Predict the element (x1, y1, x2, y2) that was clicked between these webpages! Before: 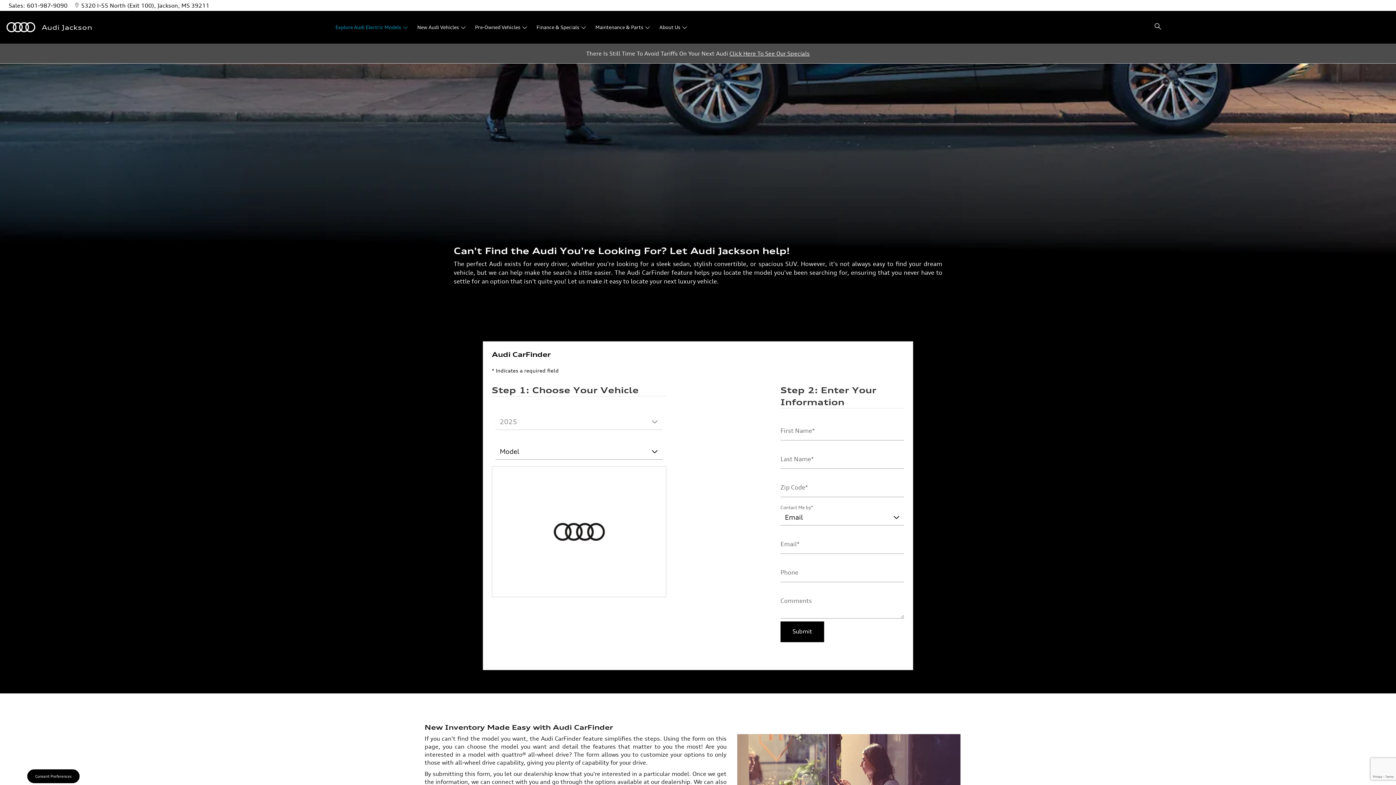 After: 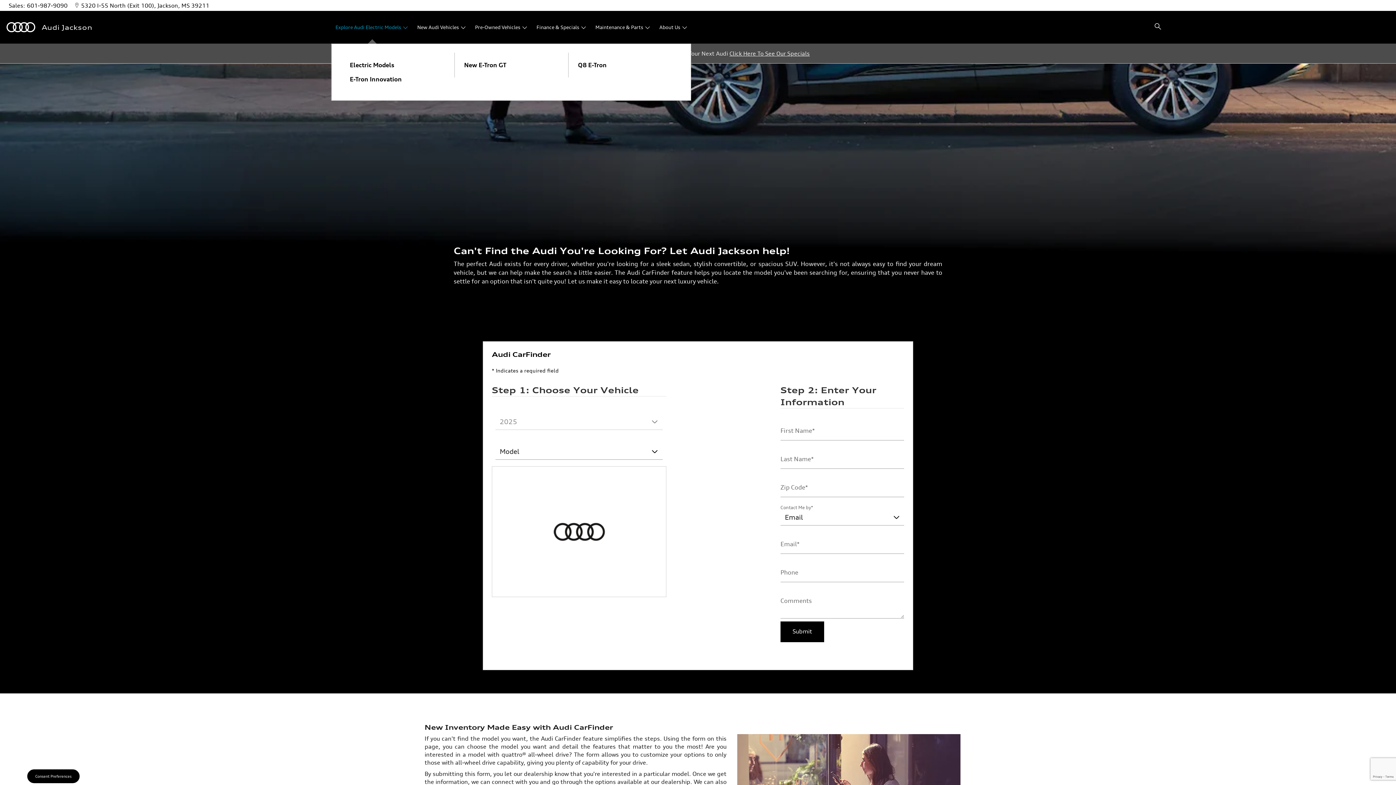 Action: label: Explore Audi Electric Models bbox: (330, 10, 412, 43)